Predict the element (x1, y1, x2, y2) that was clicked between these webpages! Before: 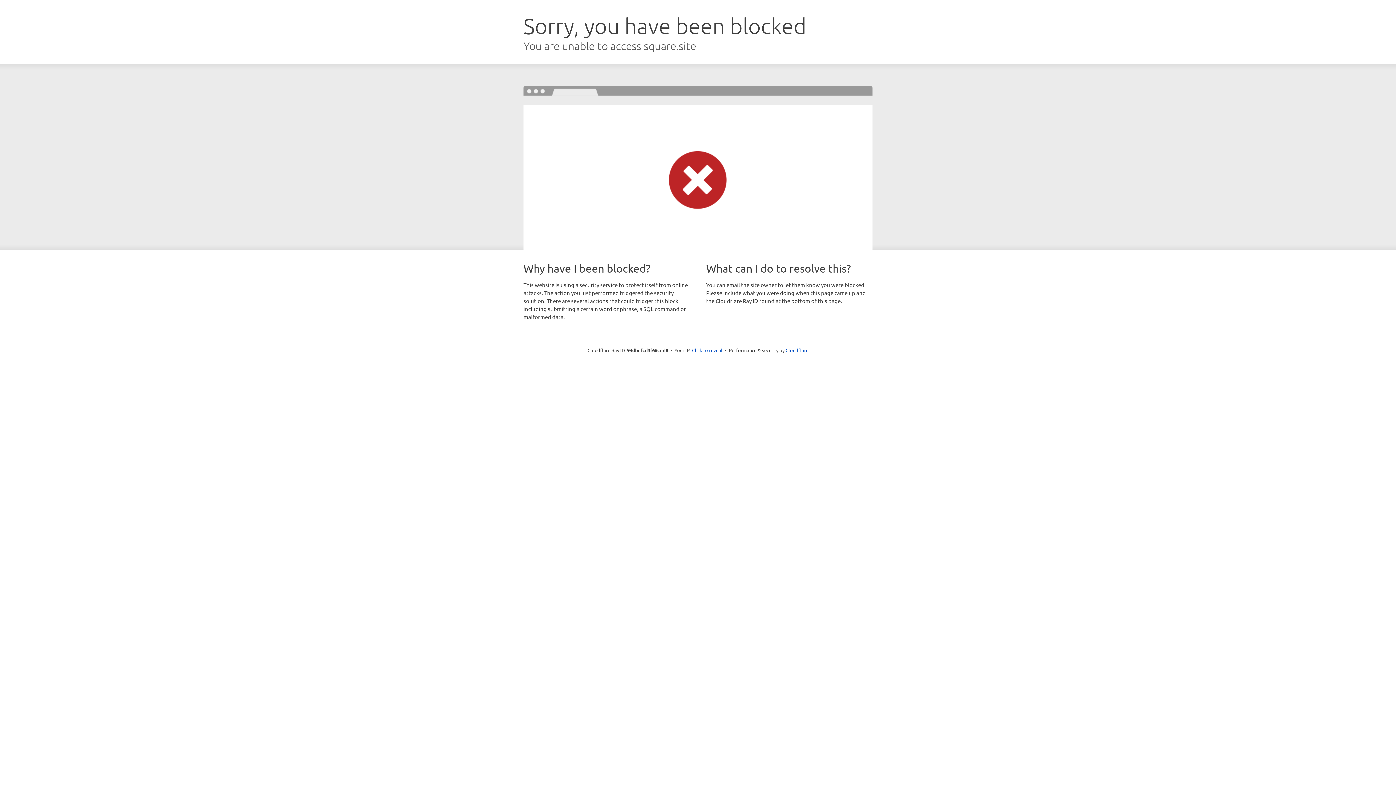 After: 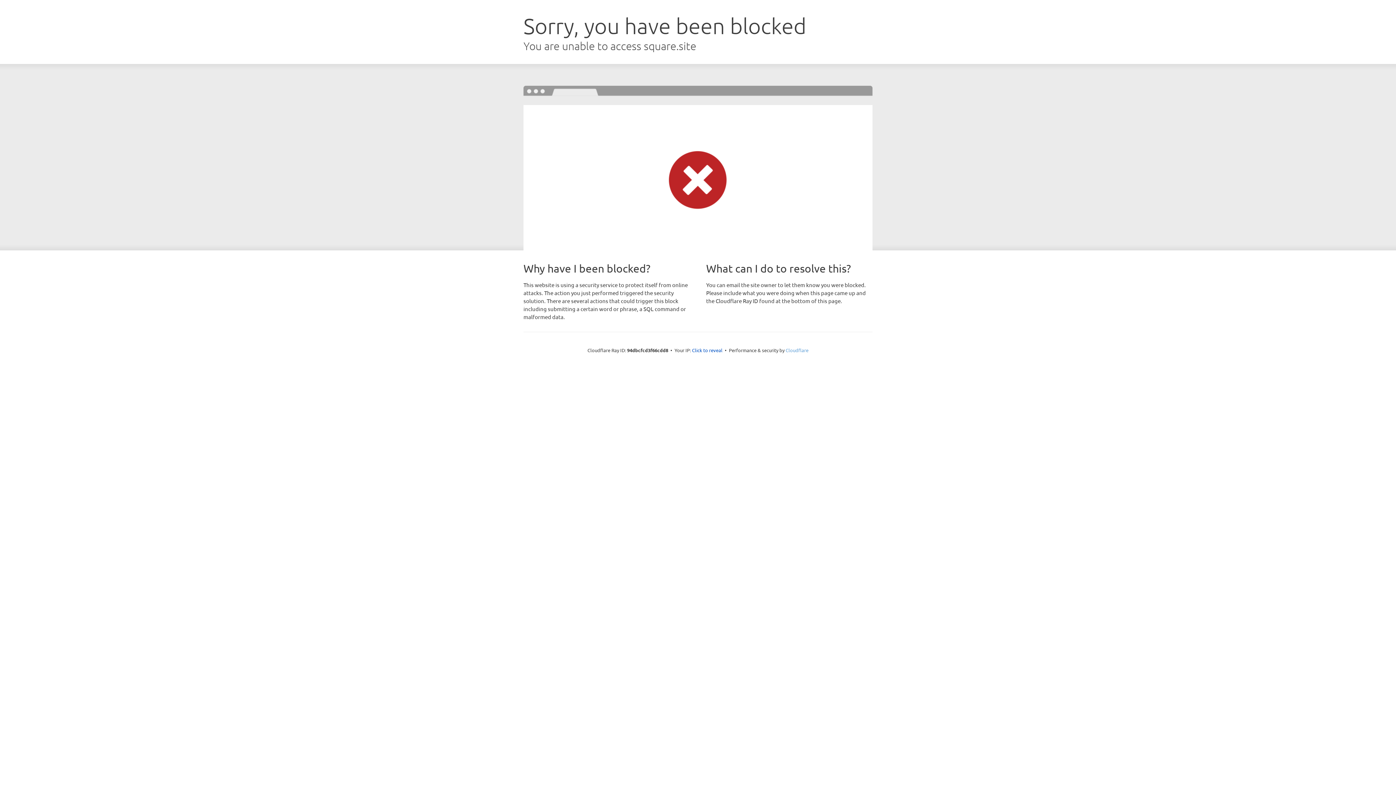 Action: bbox: (785, 347, 808, 353) label: Cloudflare